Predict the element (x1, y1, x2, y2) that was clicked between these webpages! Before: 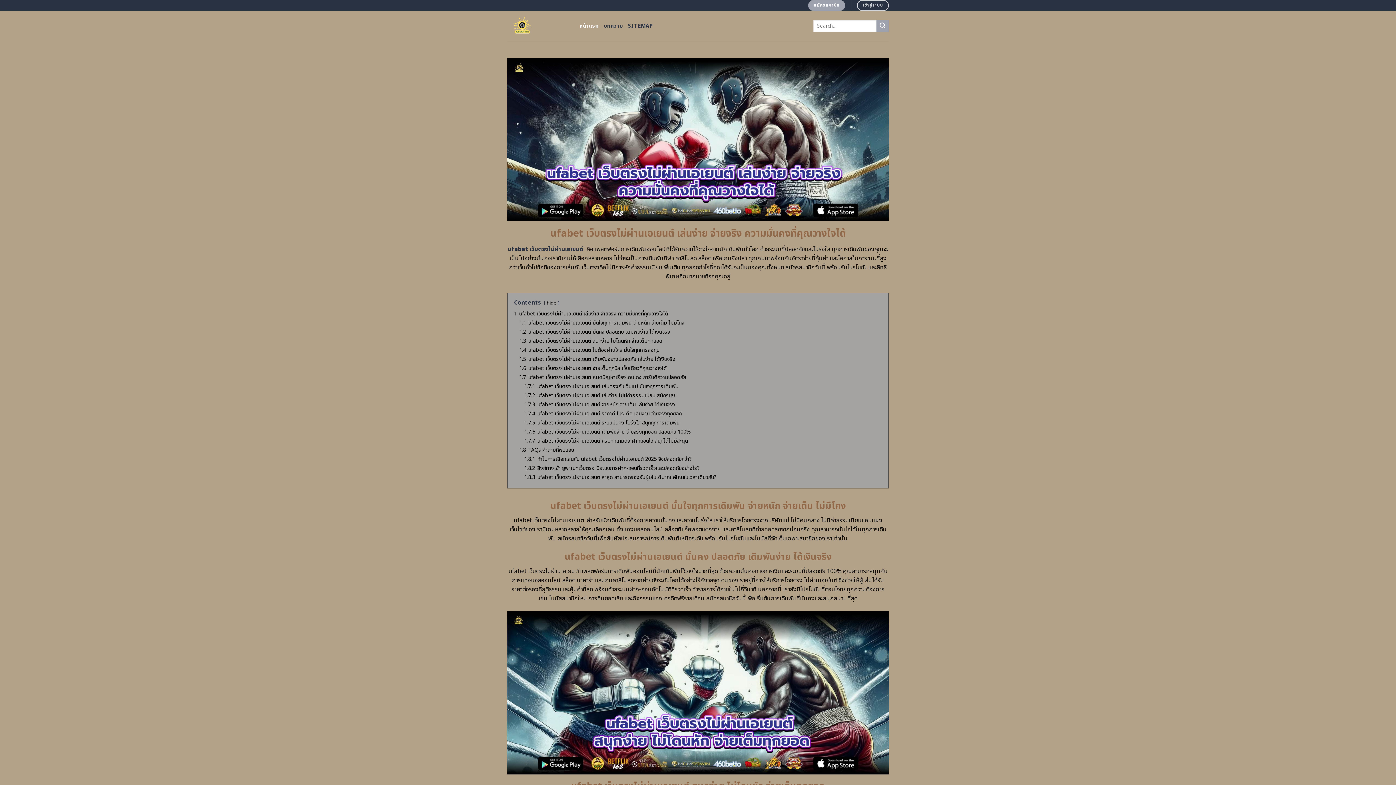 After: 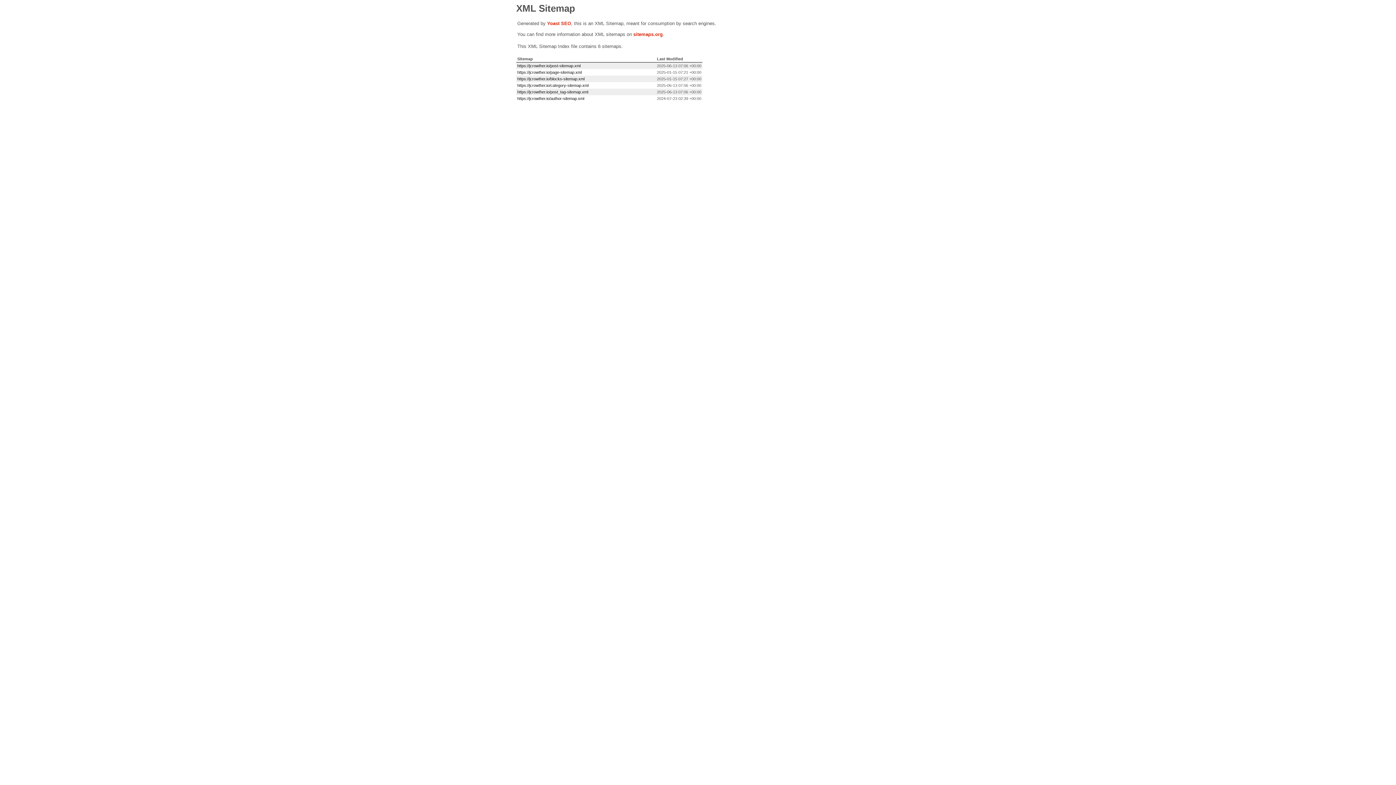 Action: label: SITEMAP bbox: (628, 19, 652, 32)